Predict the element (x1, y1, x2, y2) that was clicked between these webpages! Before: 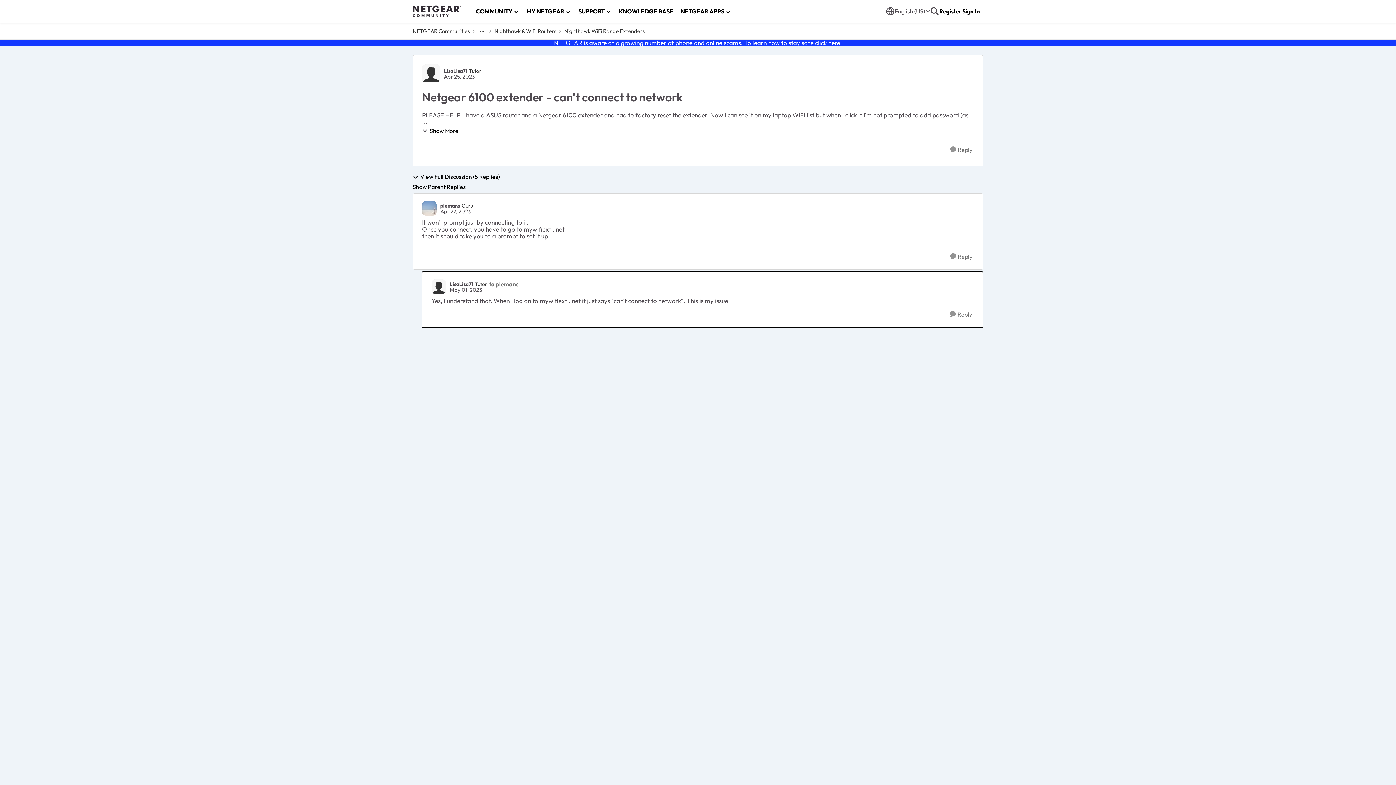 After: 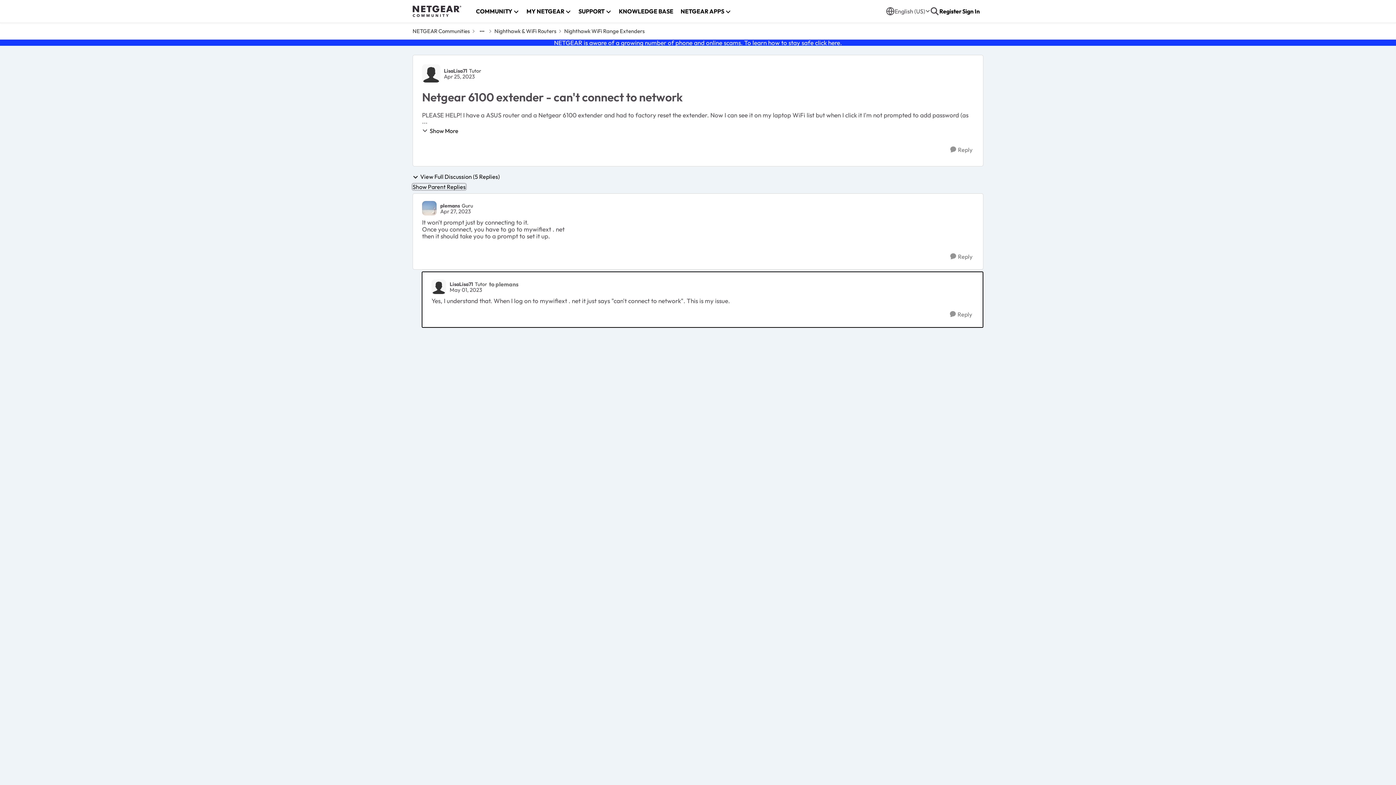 Action: label: Show Parent Replies bbox: (412, 184, 465, 189)